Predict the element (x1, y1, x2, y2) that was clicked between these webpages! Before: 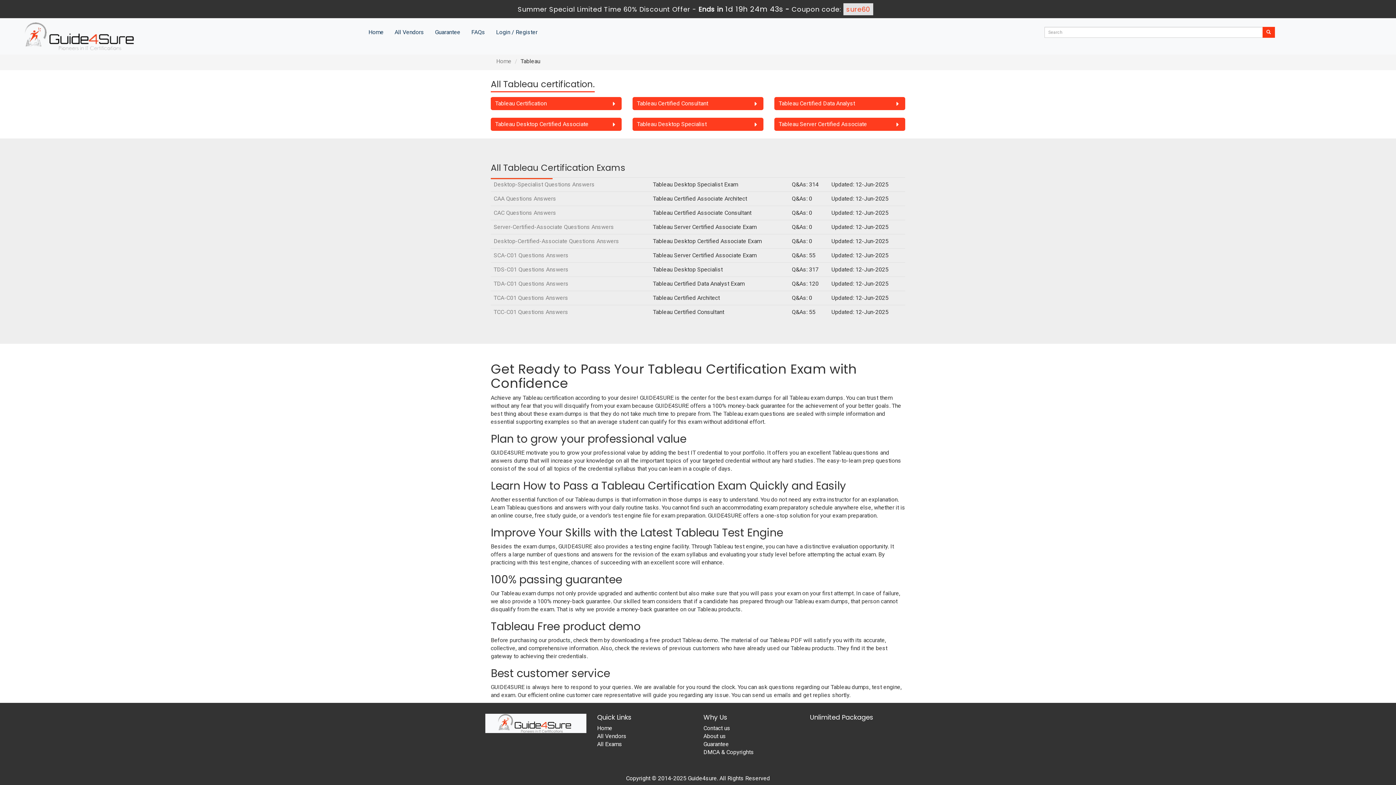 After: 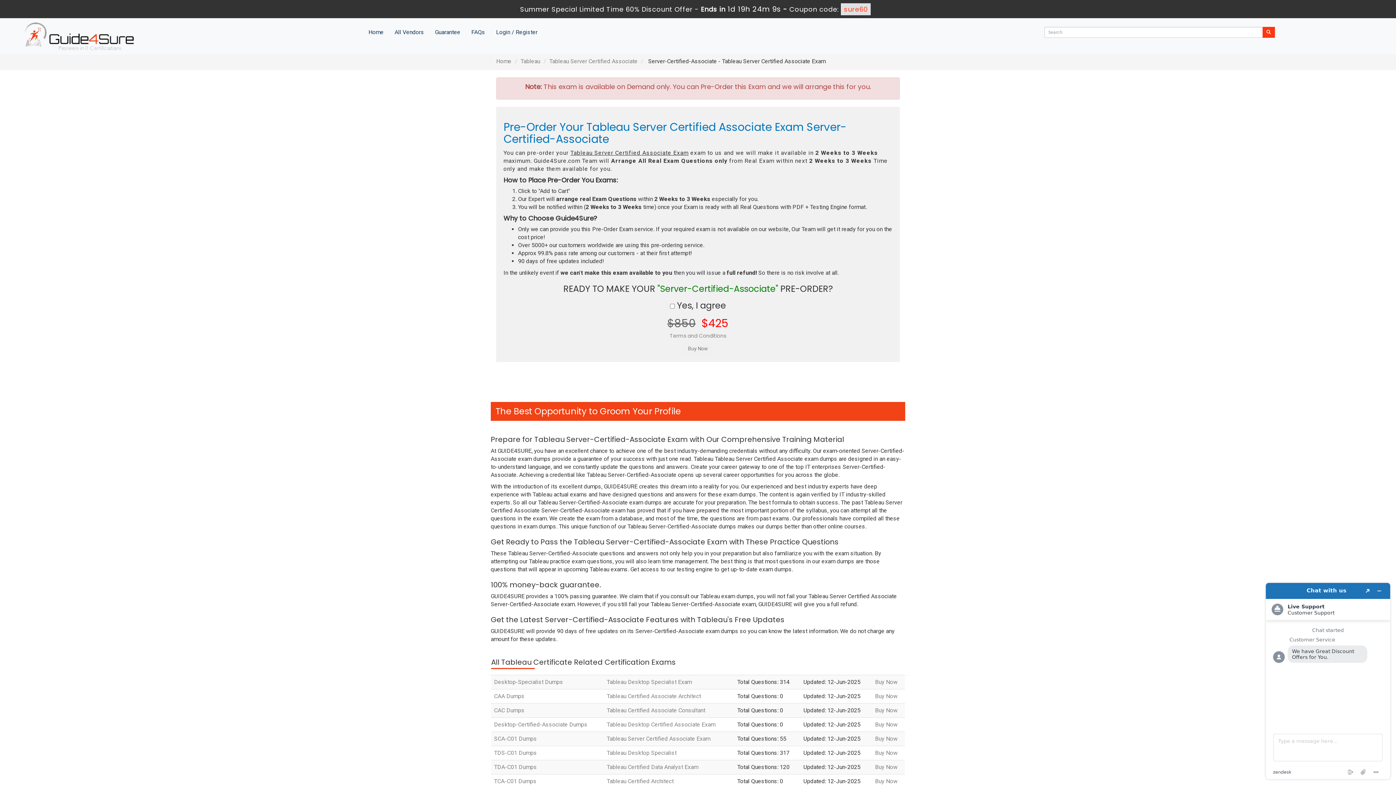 Action: bbox: (493, 223, 614, 230) label: Server-Certified-Associate Questions Answers